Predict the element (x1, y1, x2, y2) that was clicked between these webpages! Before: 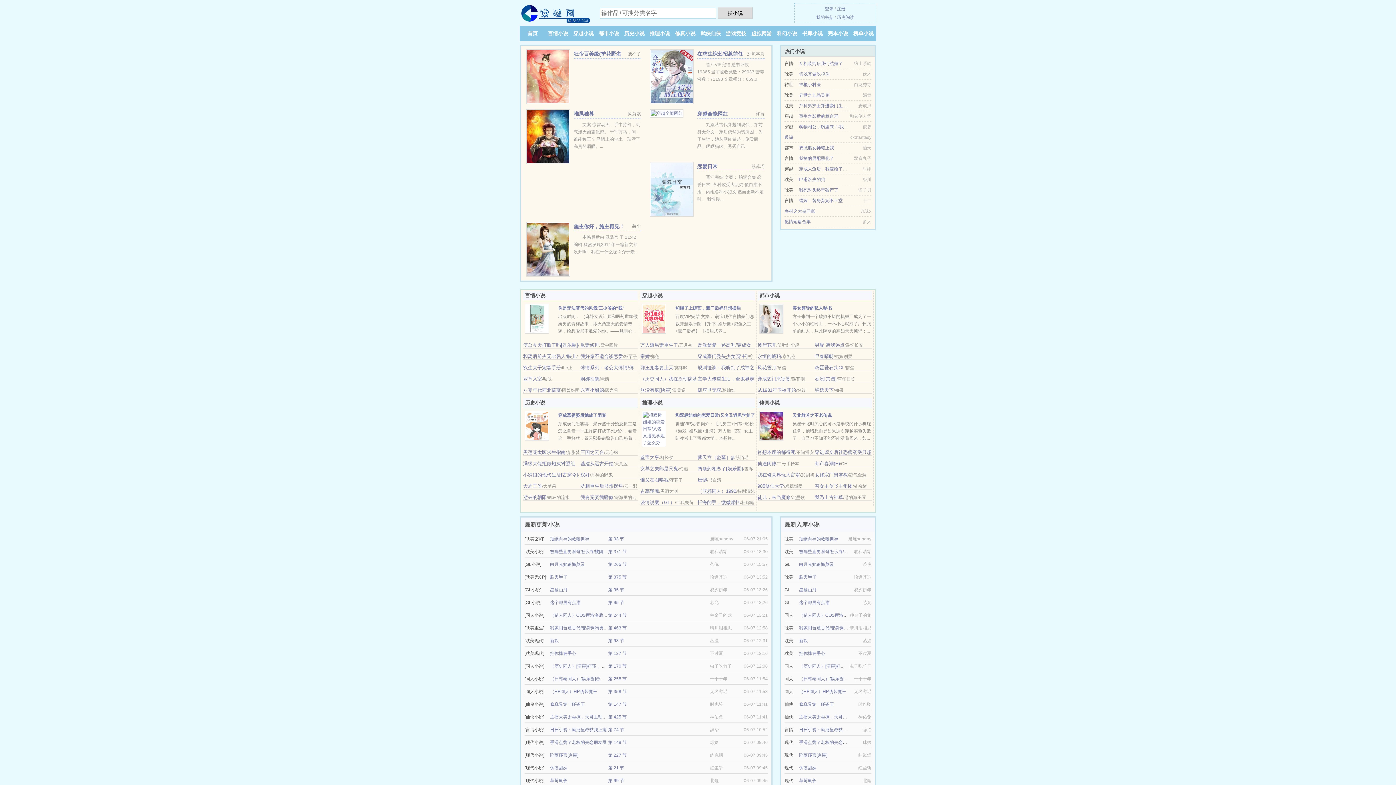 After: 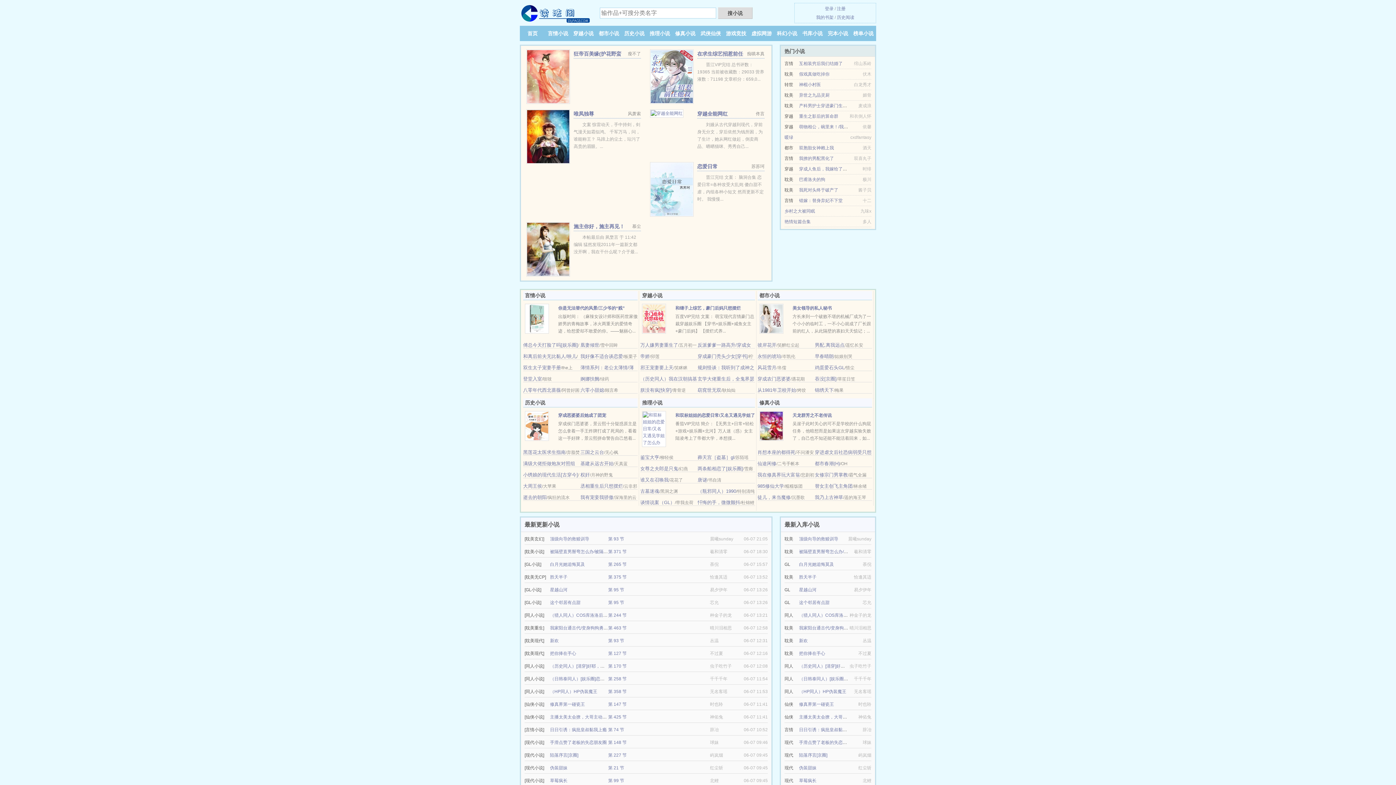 Action: bbox: (526, 133, 570, 138)